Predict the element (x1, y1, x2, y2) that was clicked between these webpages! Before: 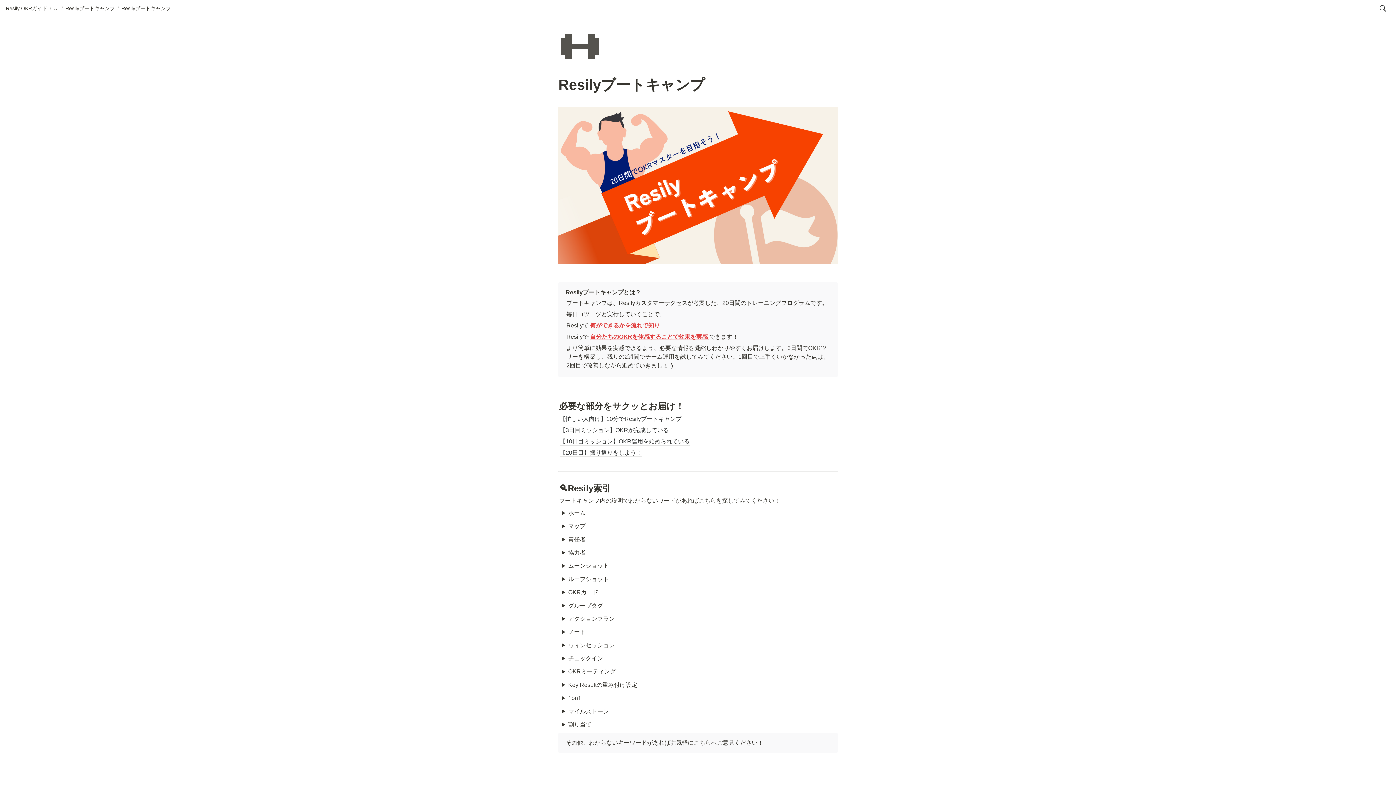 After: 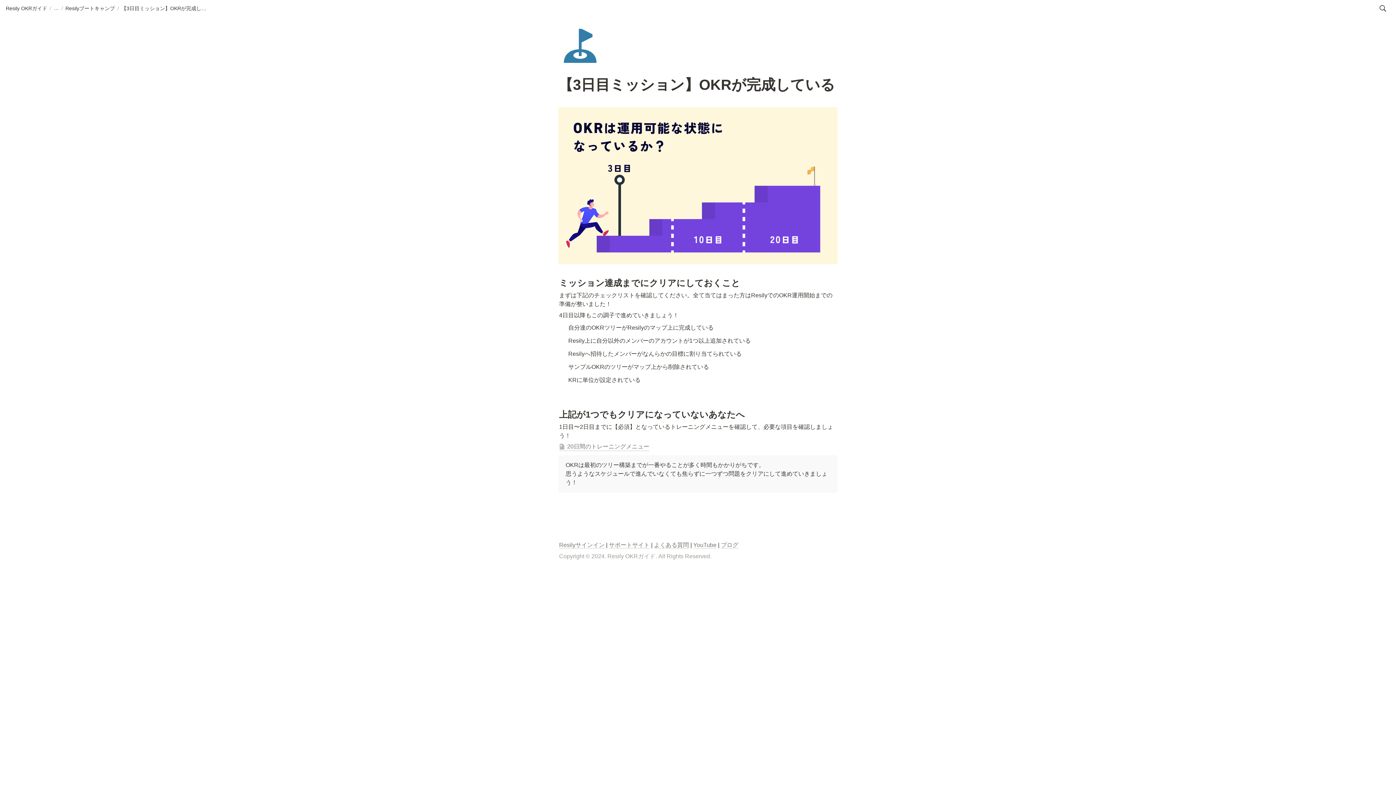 Action: label: 【3日目ミッション】OKRが完成している bbox: (558, 424, 837, 435)